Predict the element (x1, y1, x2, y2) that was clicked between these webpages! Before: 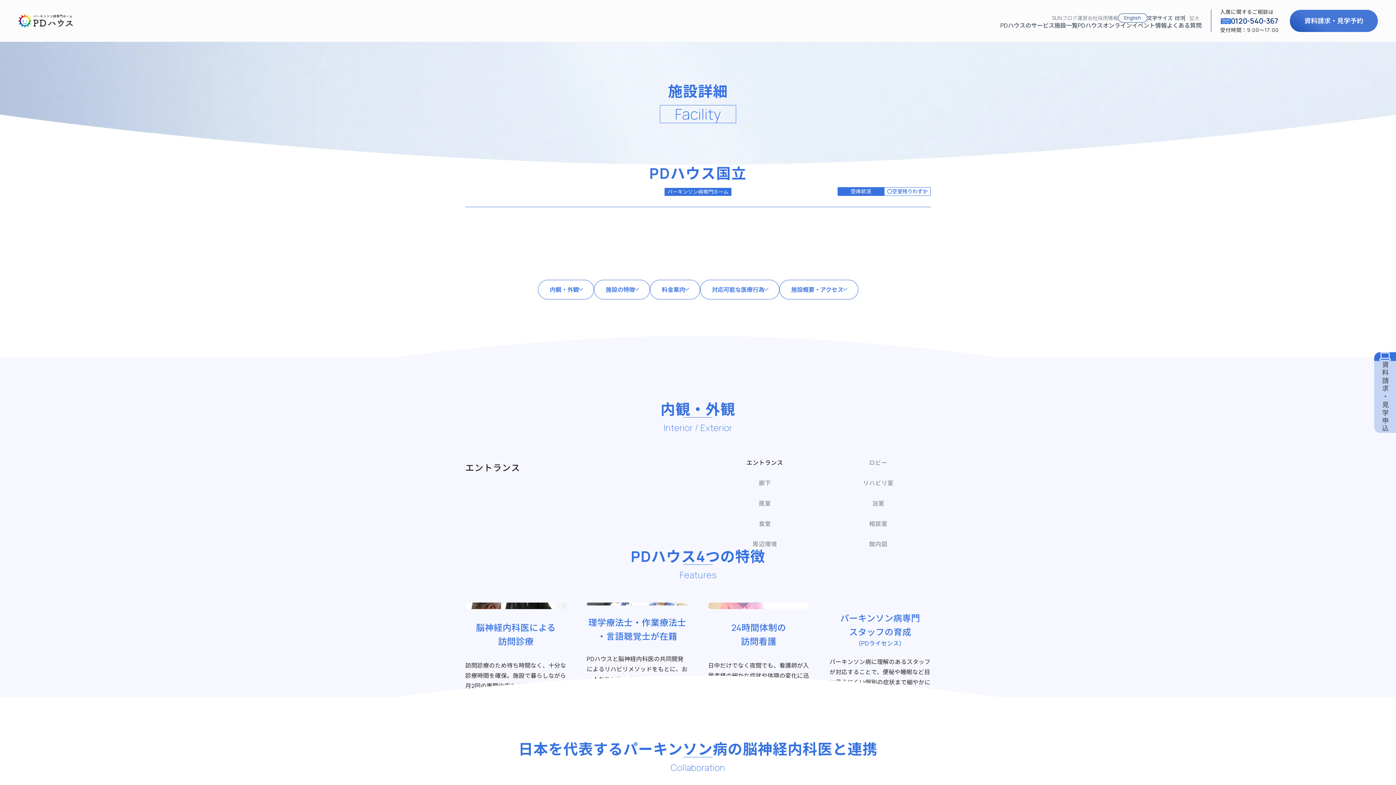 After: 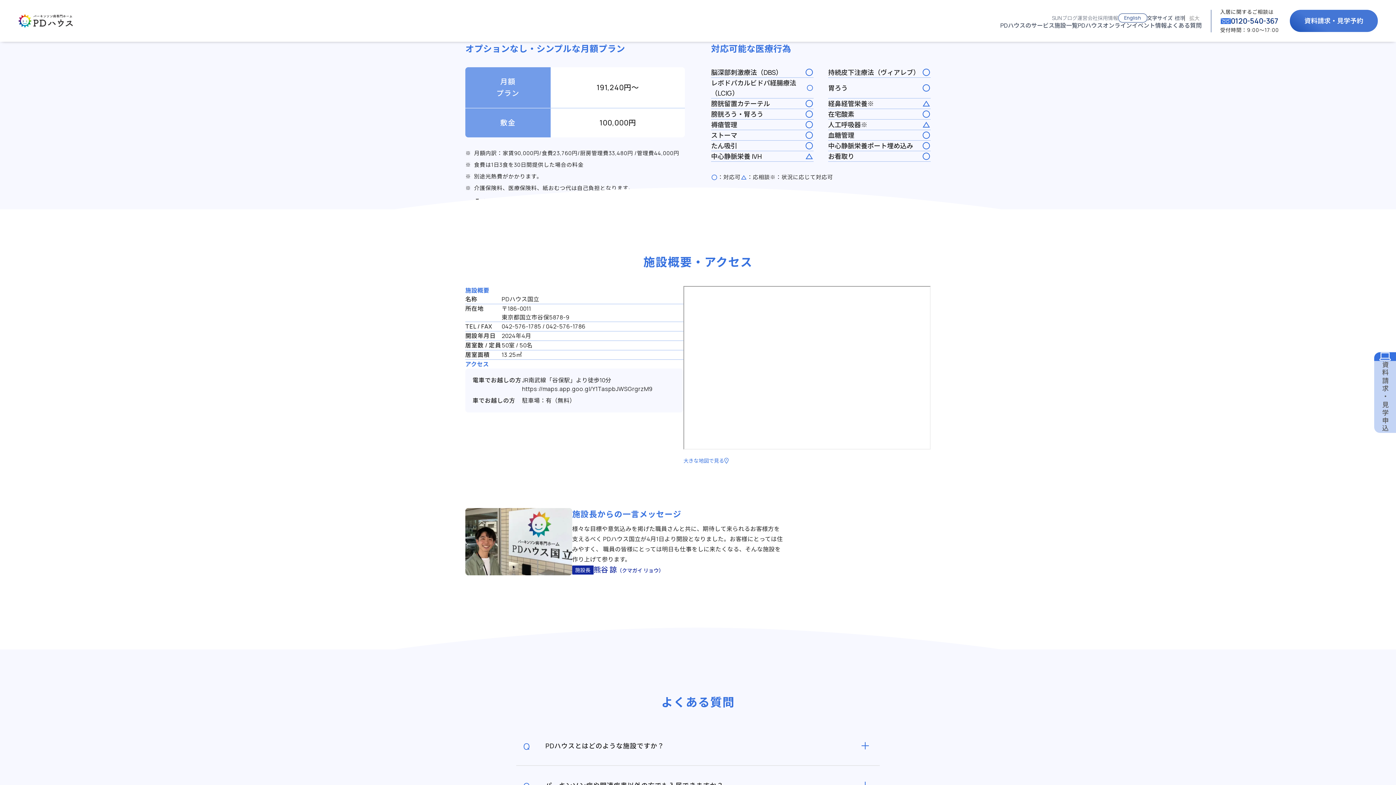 Action: label: 料金案内 bbox: (650, 280, 700, 299)